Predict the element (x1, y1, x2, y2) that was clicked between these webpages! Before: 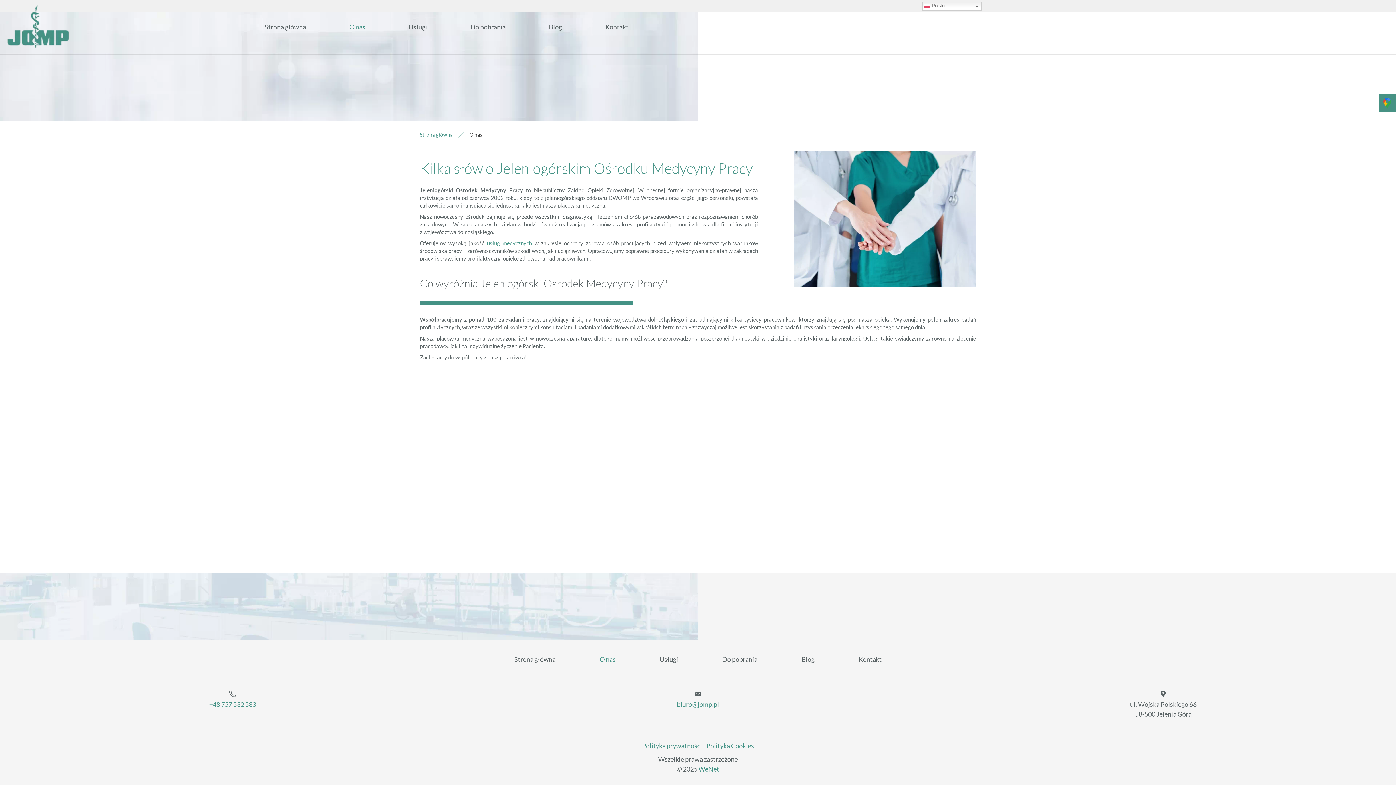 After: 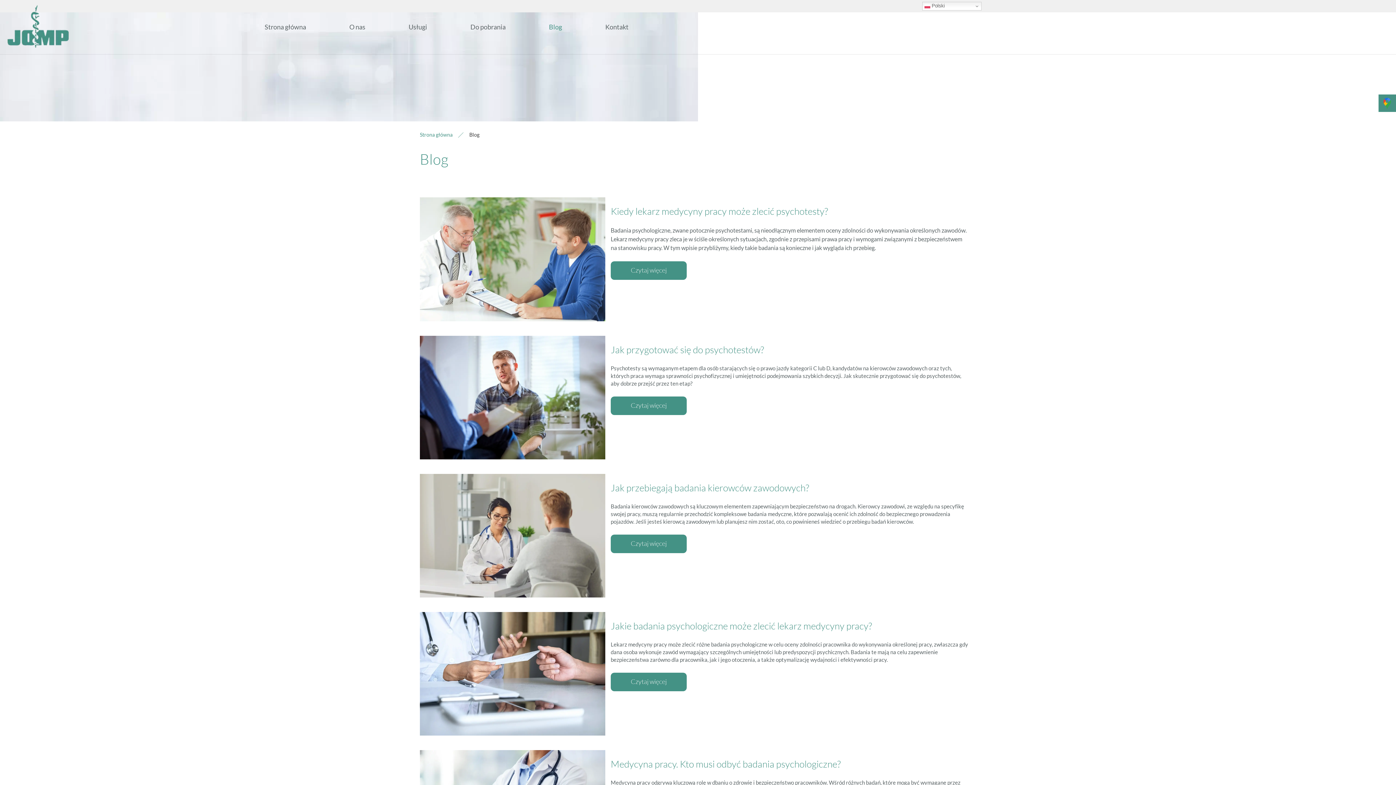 Action: bbox: (780, 651, 835, 668) label: Blog